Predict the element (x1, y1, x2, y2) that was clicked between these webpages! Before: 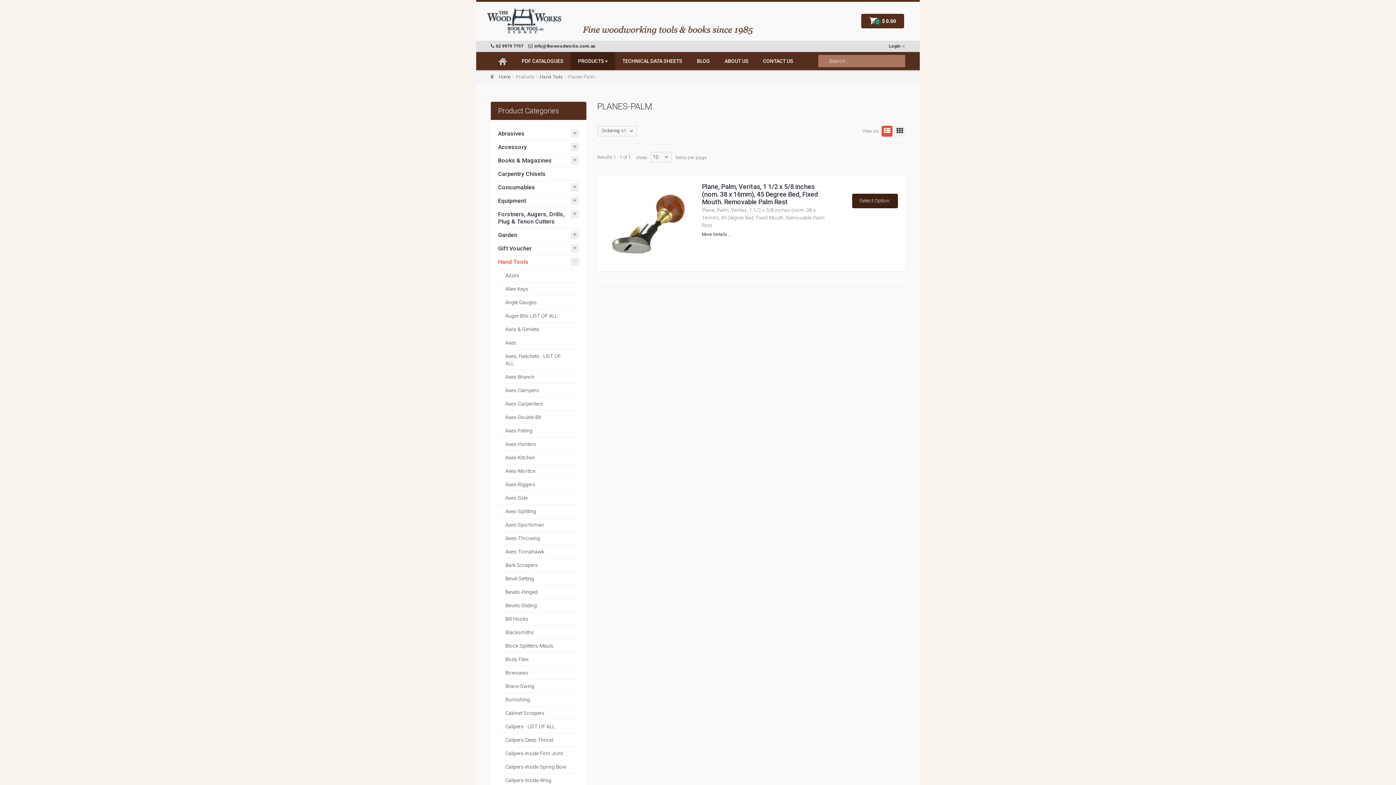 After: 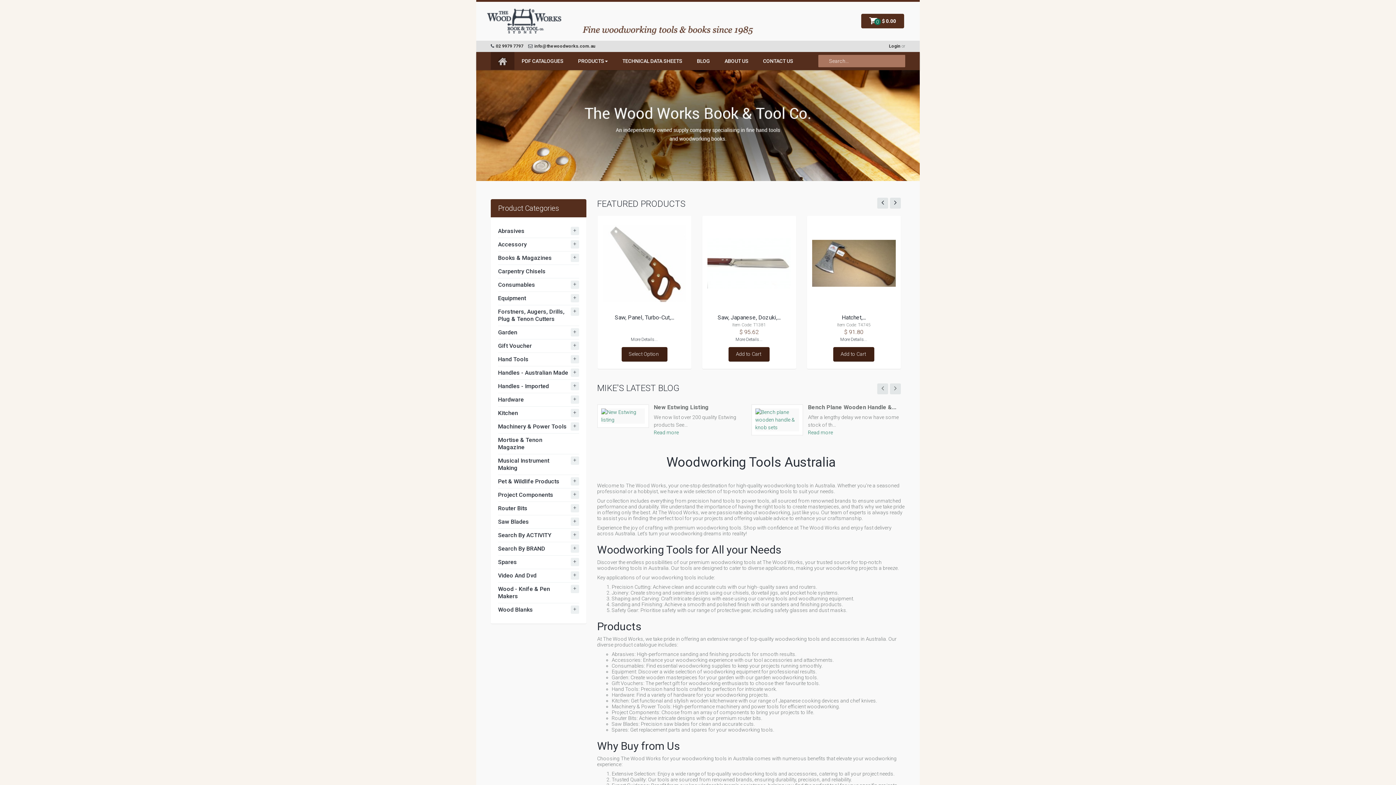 Action: bbox: (485, 8, 563, 35)